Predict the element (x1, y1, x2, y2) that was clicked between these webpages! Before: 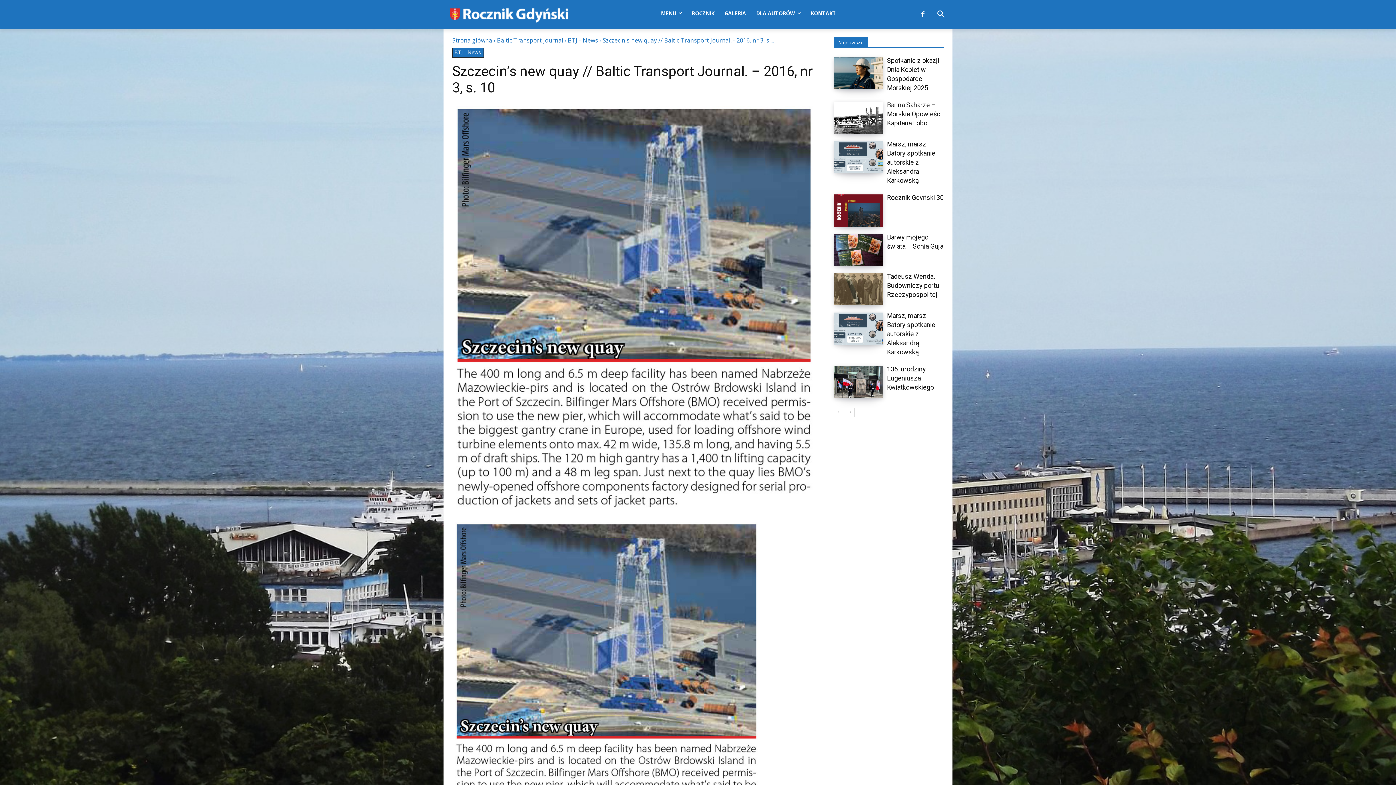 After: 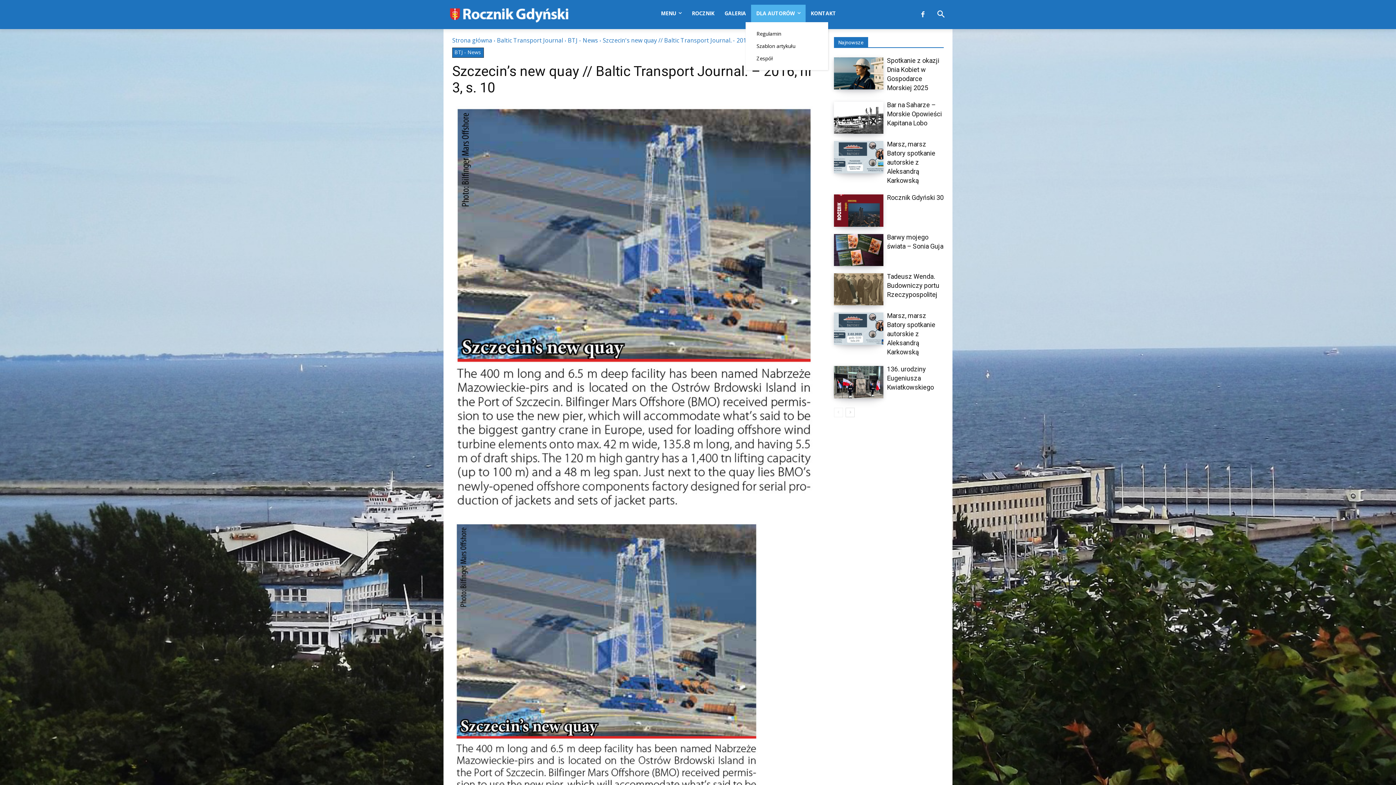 Action: label: DLA AUTORÓW bbox: (751, 4, 805, 22)